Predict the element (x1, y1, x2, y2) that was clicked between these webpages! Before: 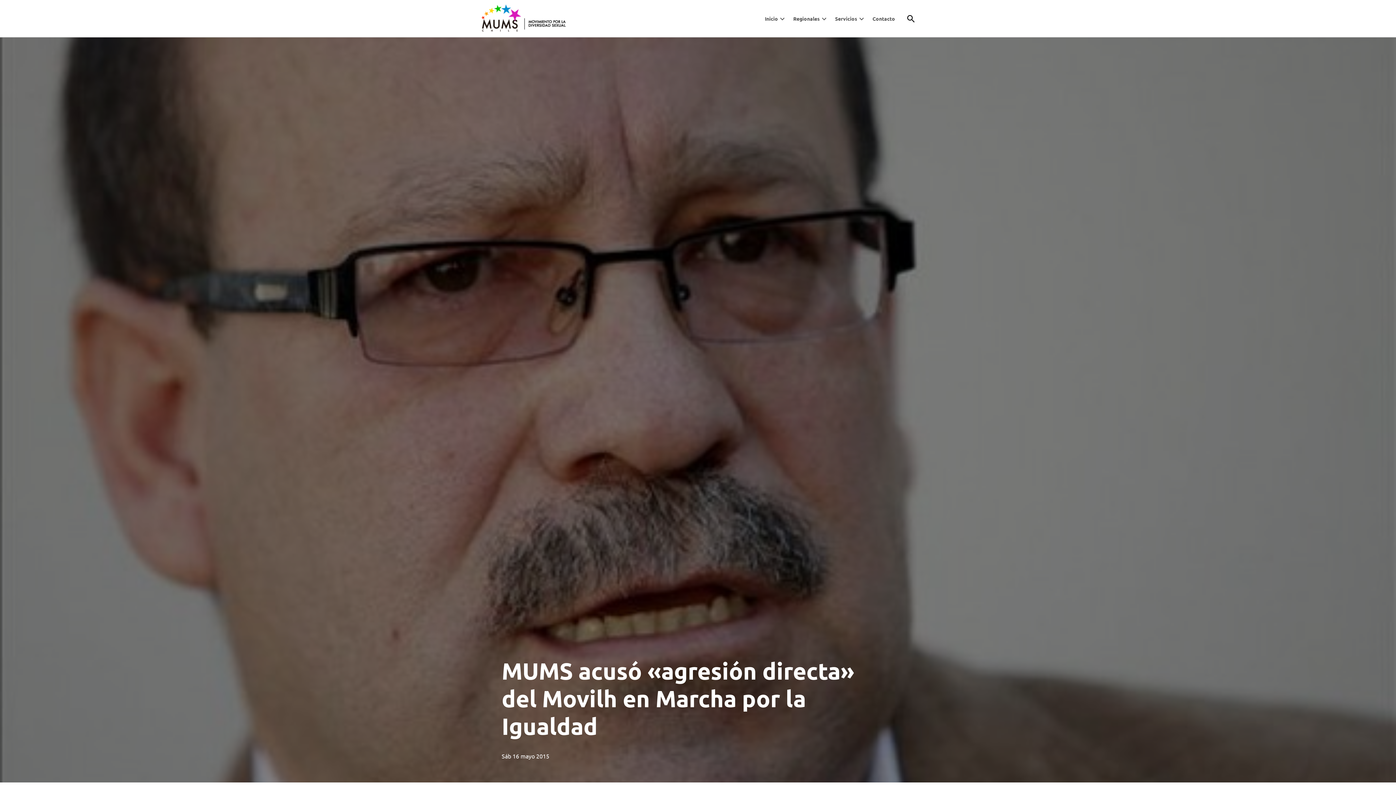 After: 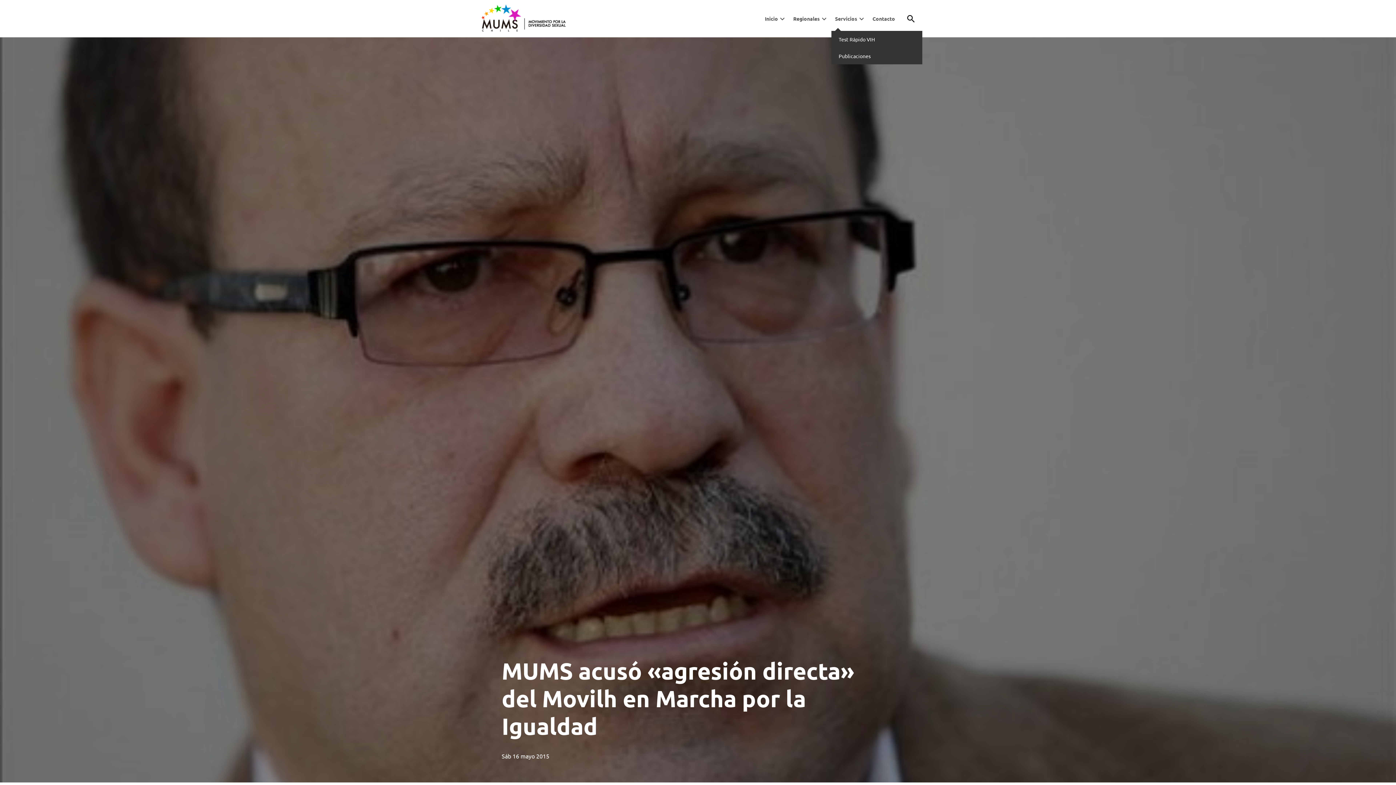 Action: bbox: (857, 15, 866, 21)